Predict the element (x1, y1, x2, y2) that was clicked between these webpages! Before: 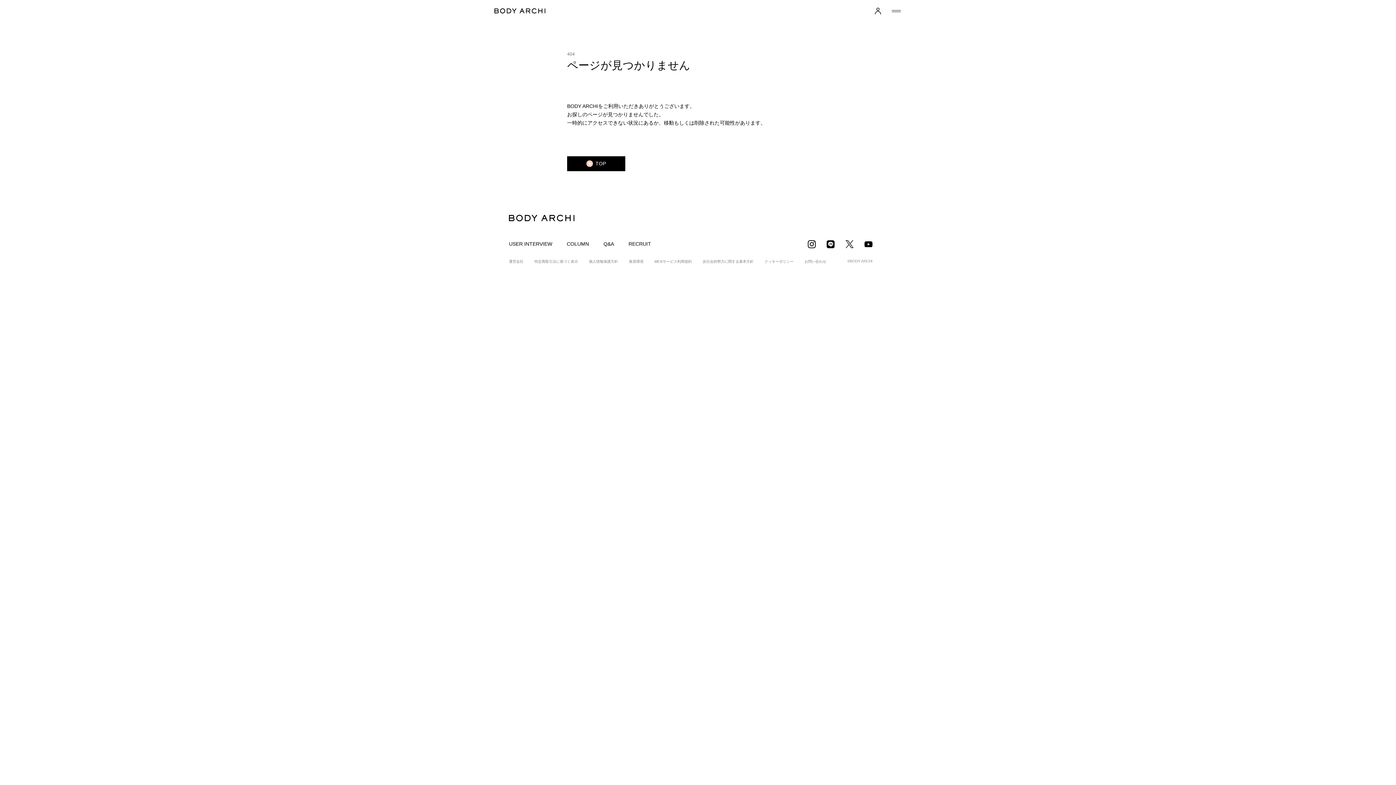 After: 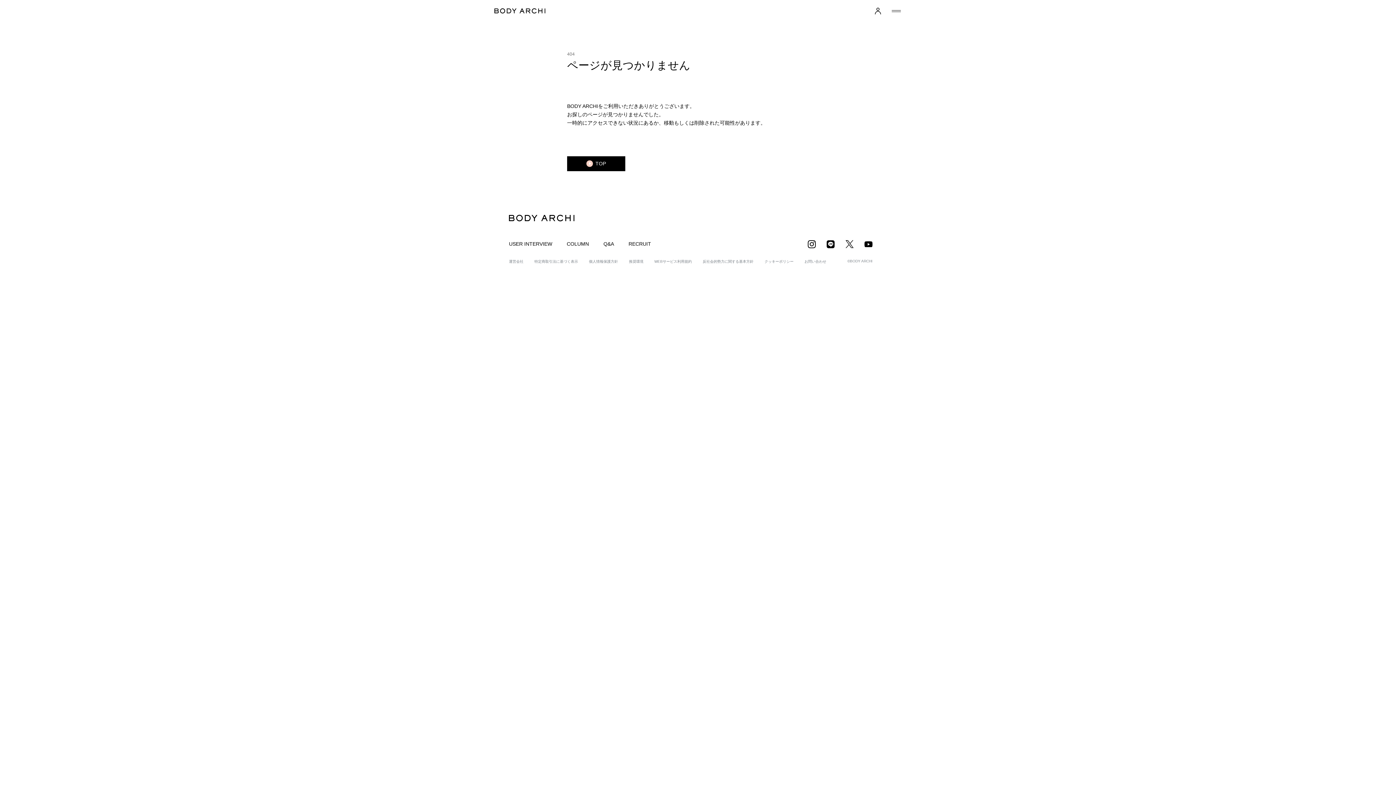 Action: bbox: (826, 240, 834, 248)